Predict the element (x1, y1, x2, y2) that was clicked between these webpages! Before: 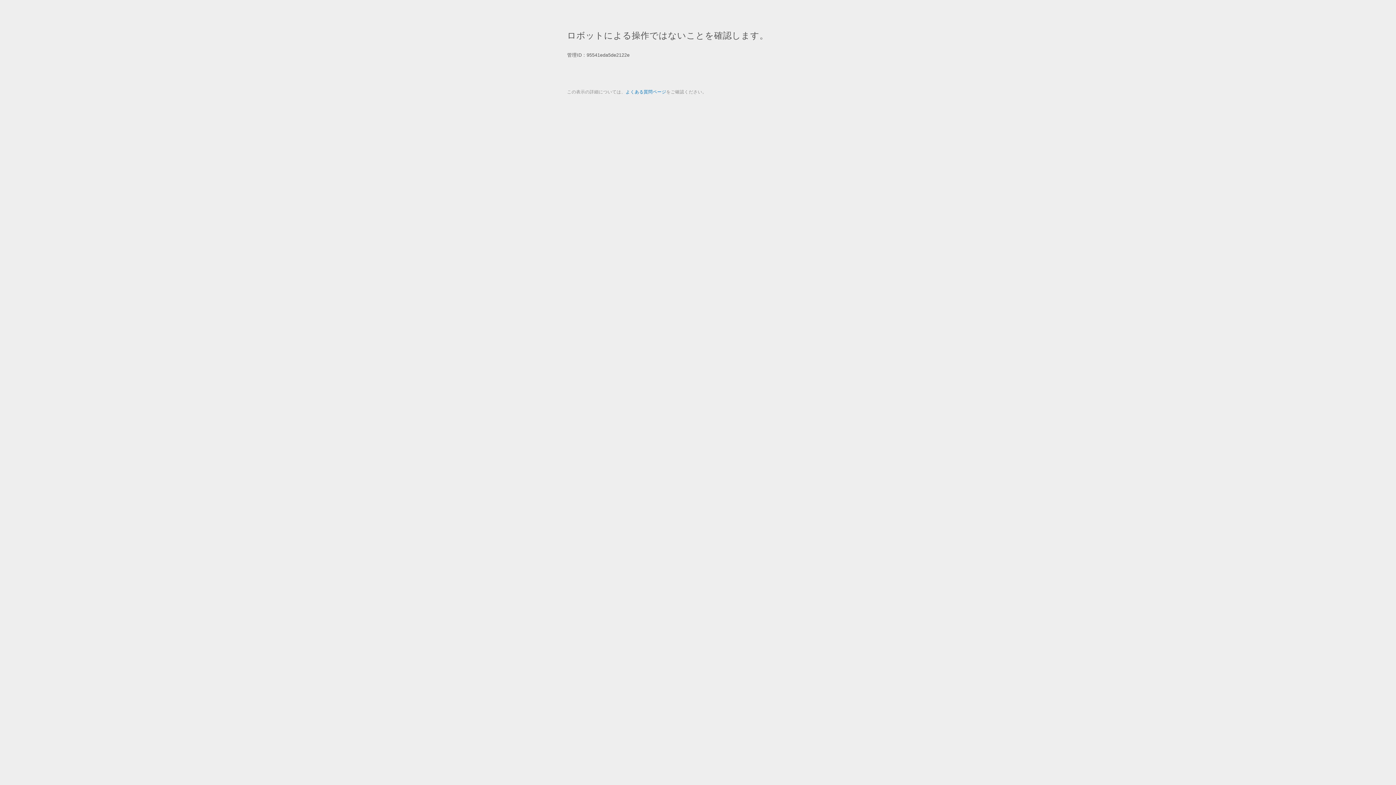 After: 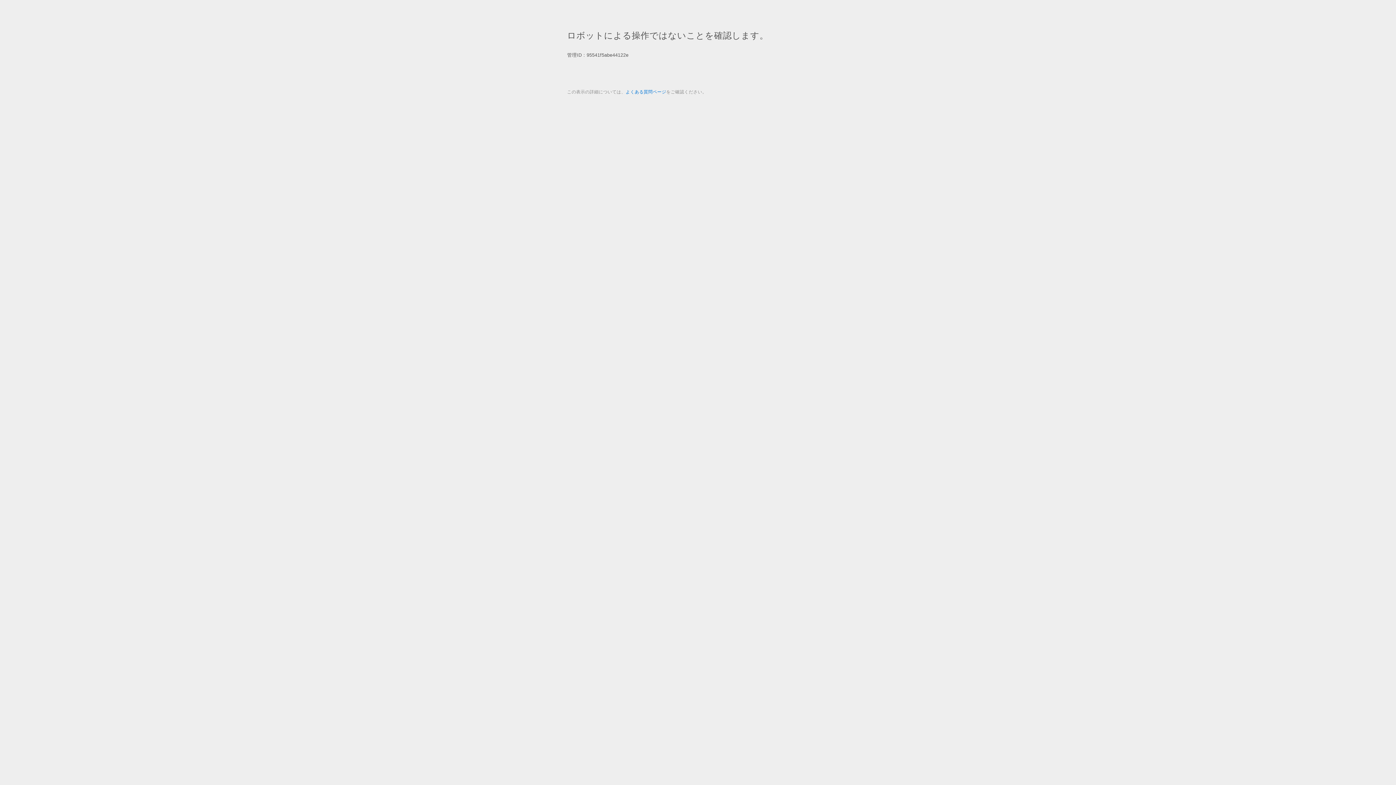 Action: label: よくある質問ページ bbox: (625, 89, 666, 94)